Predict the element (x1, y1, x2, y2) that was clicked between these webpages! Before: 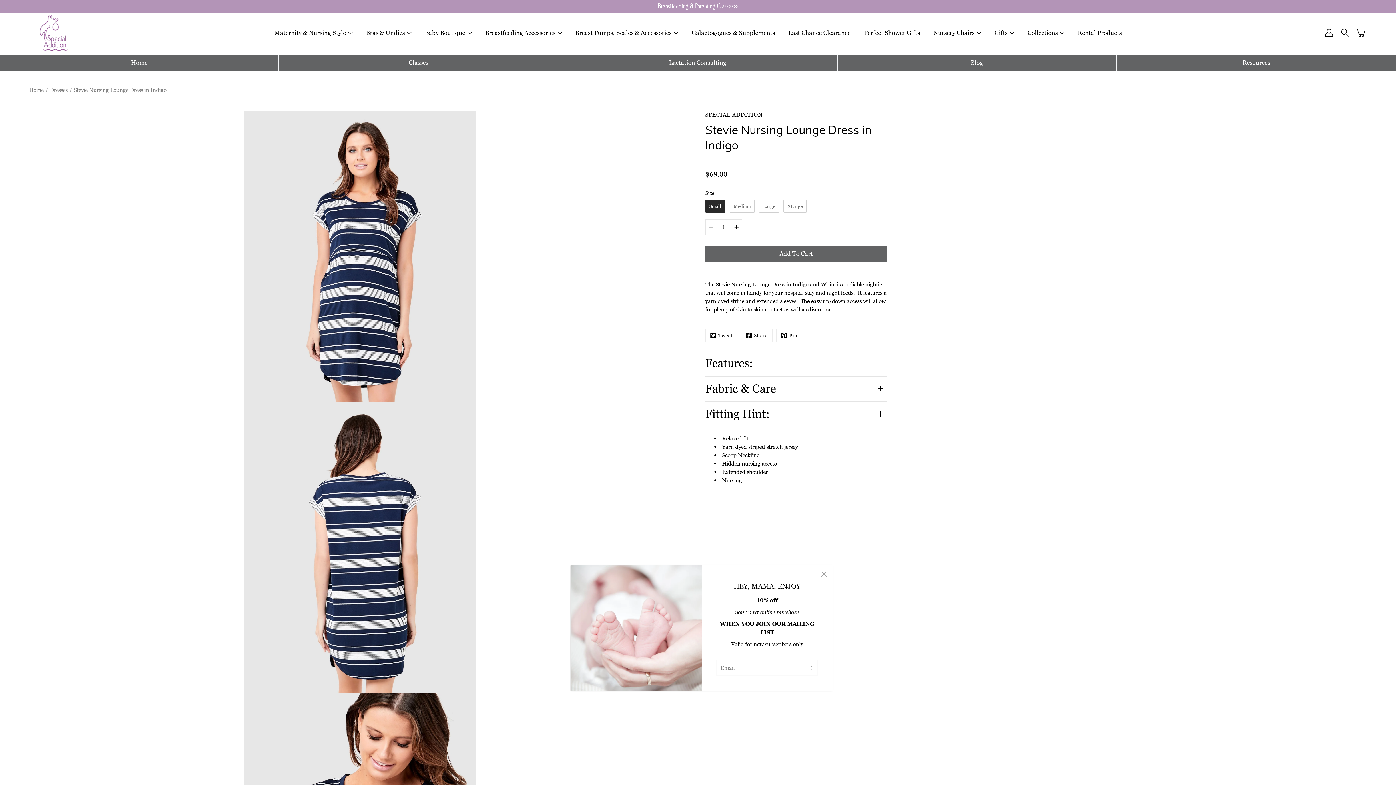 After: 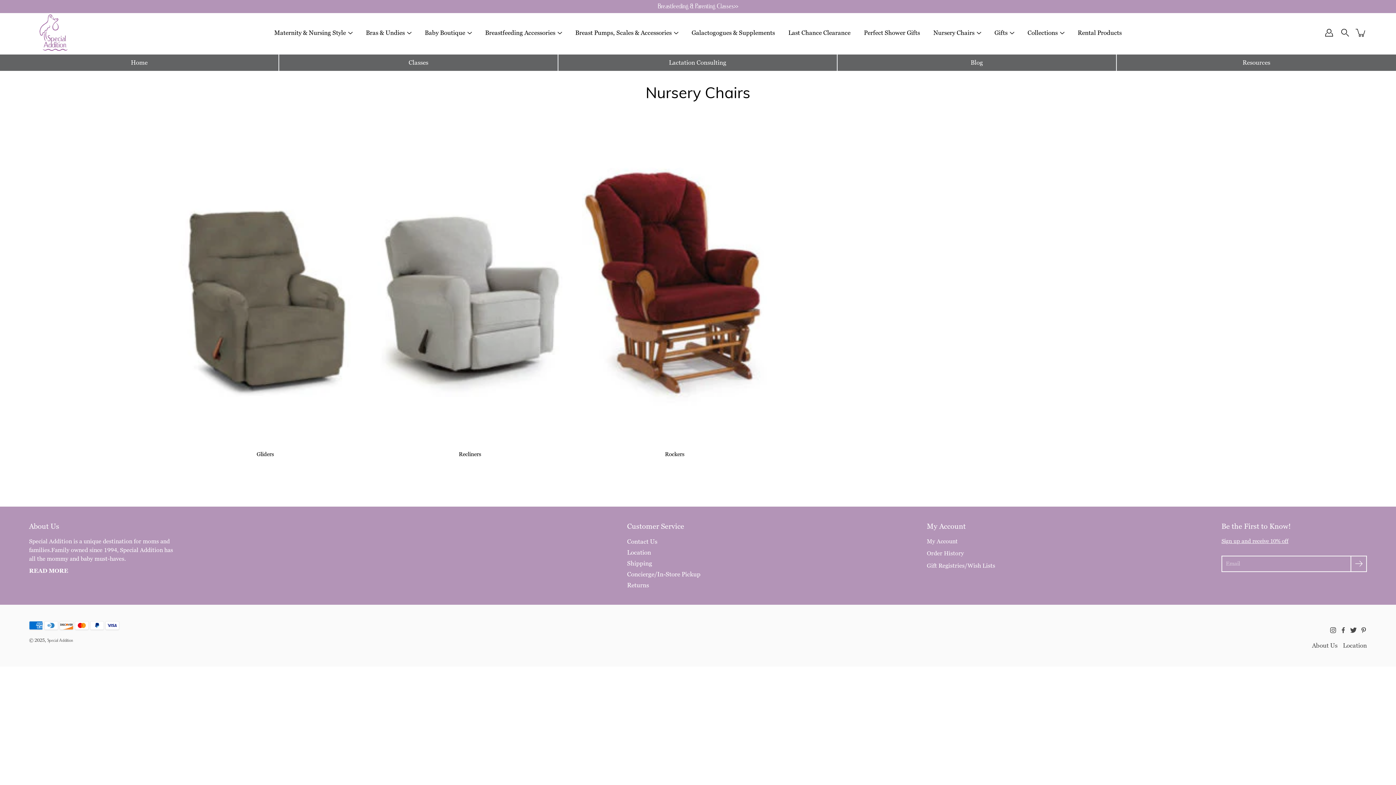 Action: bbox: (933, 28, 974, 37) label: Nursery Chairs